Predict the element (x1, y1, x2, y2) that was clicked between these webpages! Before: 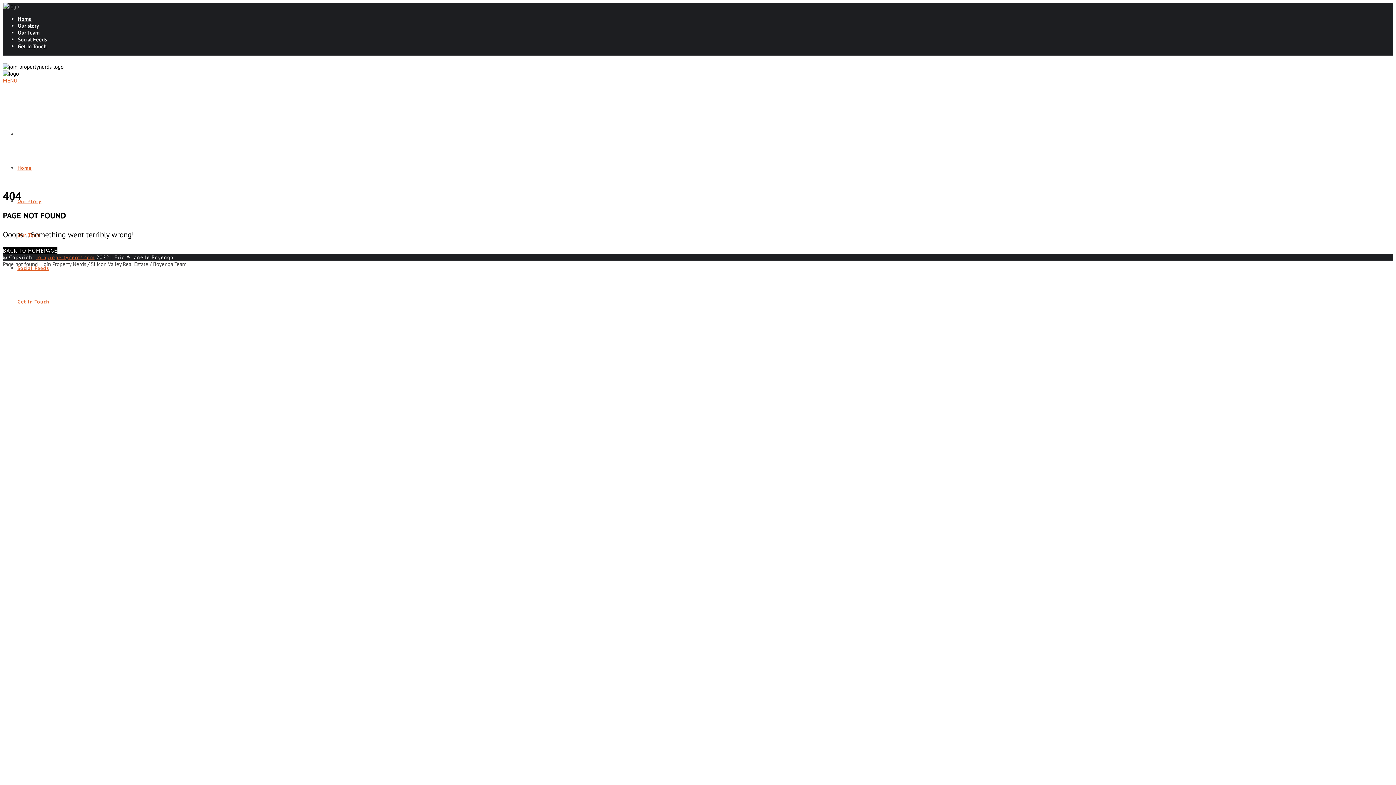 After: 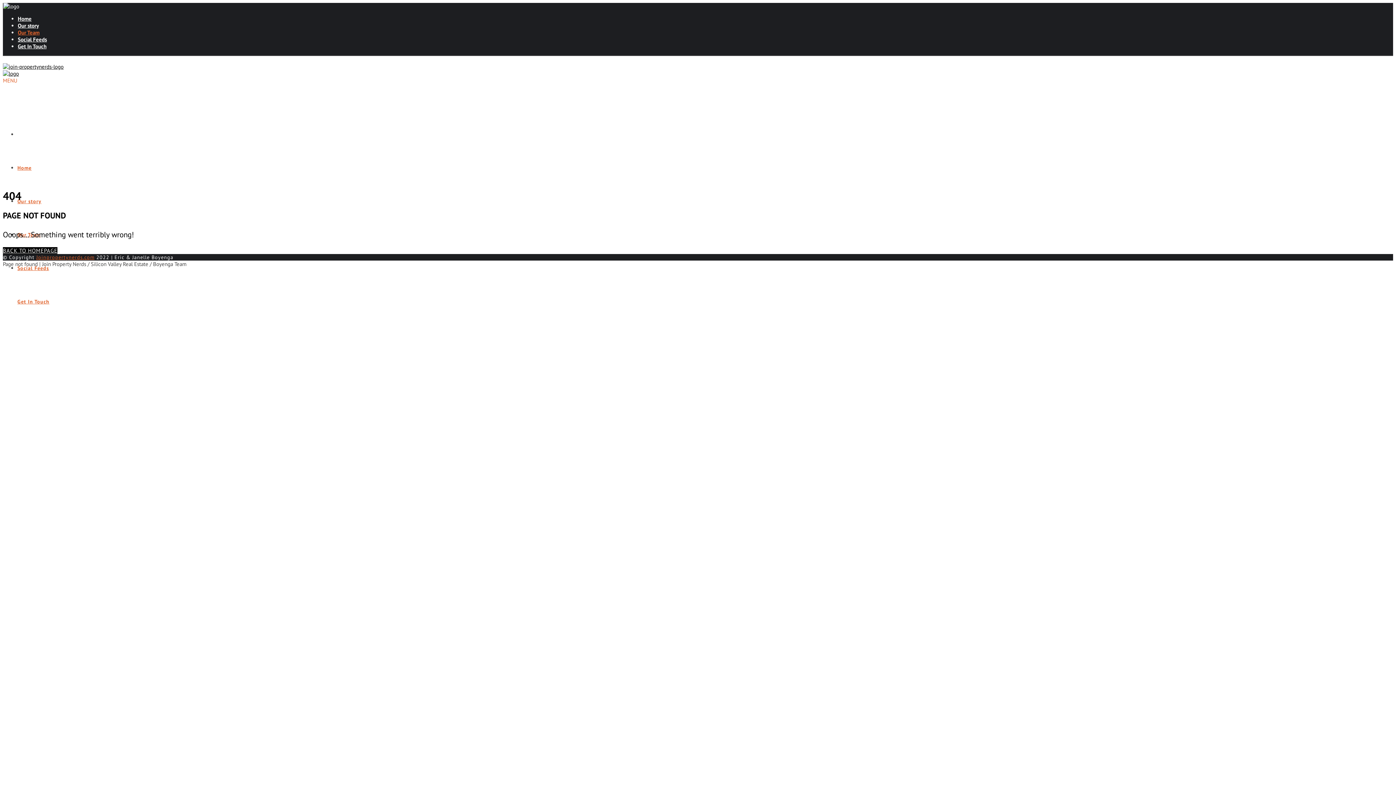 Action: bbox: (17, 29, 1393, 36) label: Our Team